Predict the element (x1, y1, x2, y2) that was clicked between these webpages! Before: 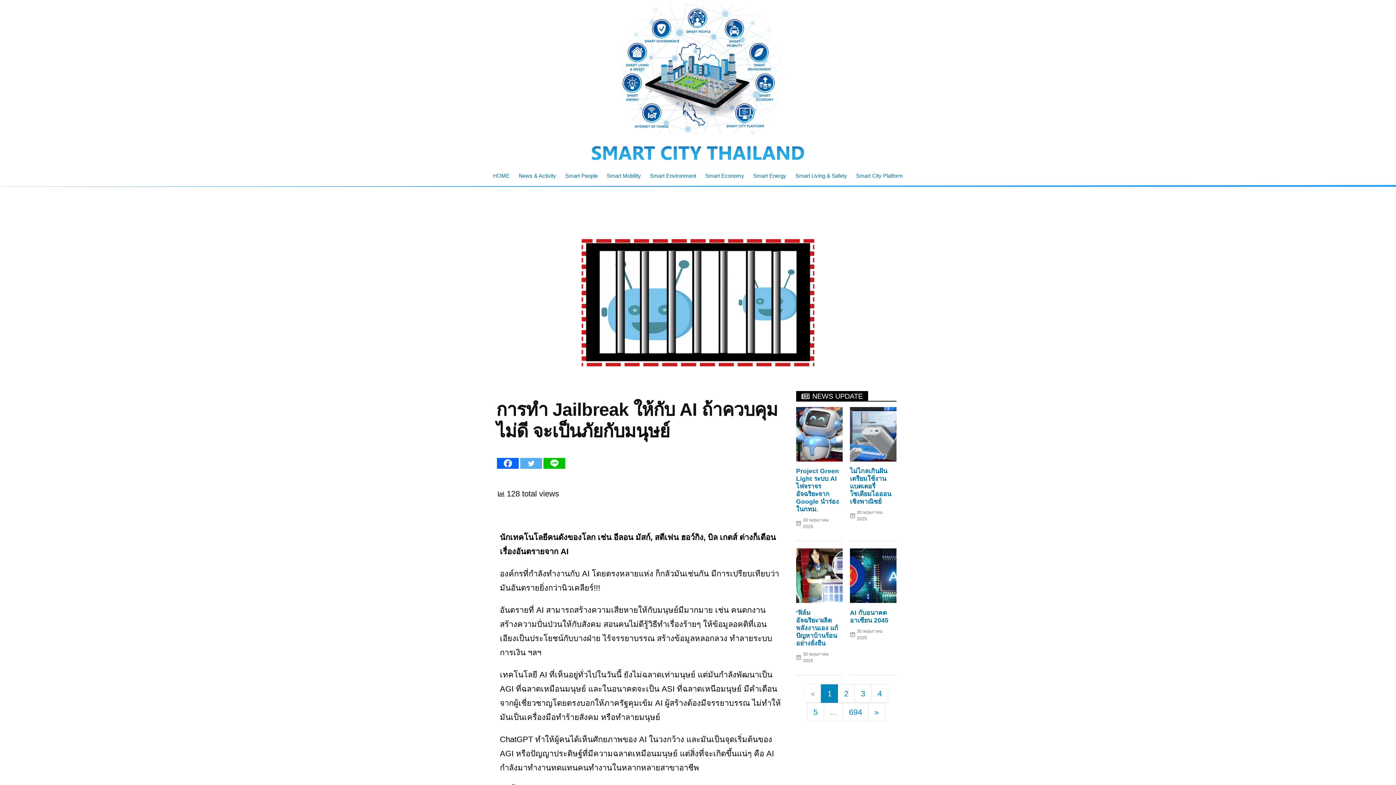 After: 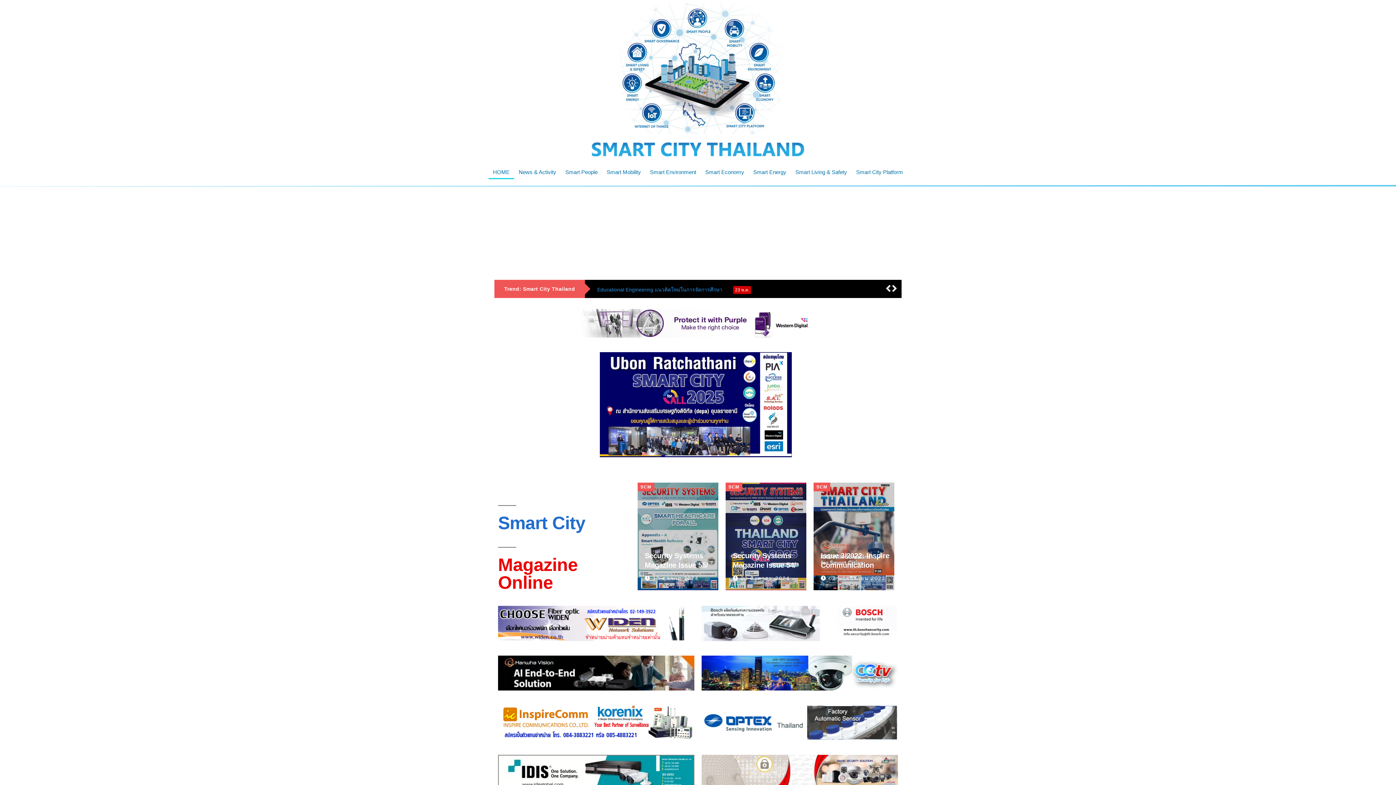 Action: bbox: (488, 168, 514, 182) label: HOME